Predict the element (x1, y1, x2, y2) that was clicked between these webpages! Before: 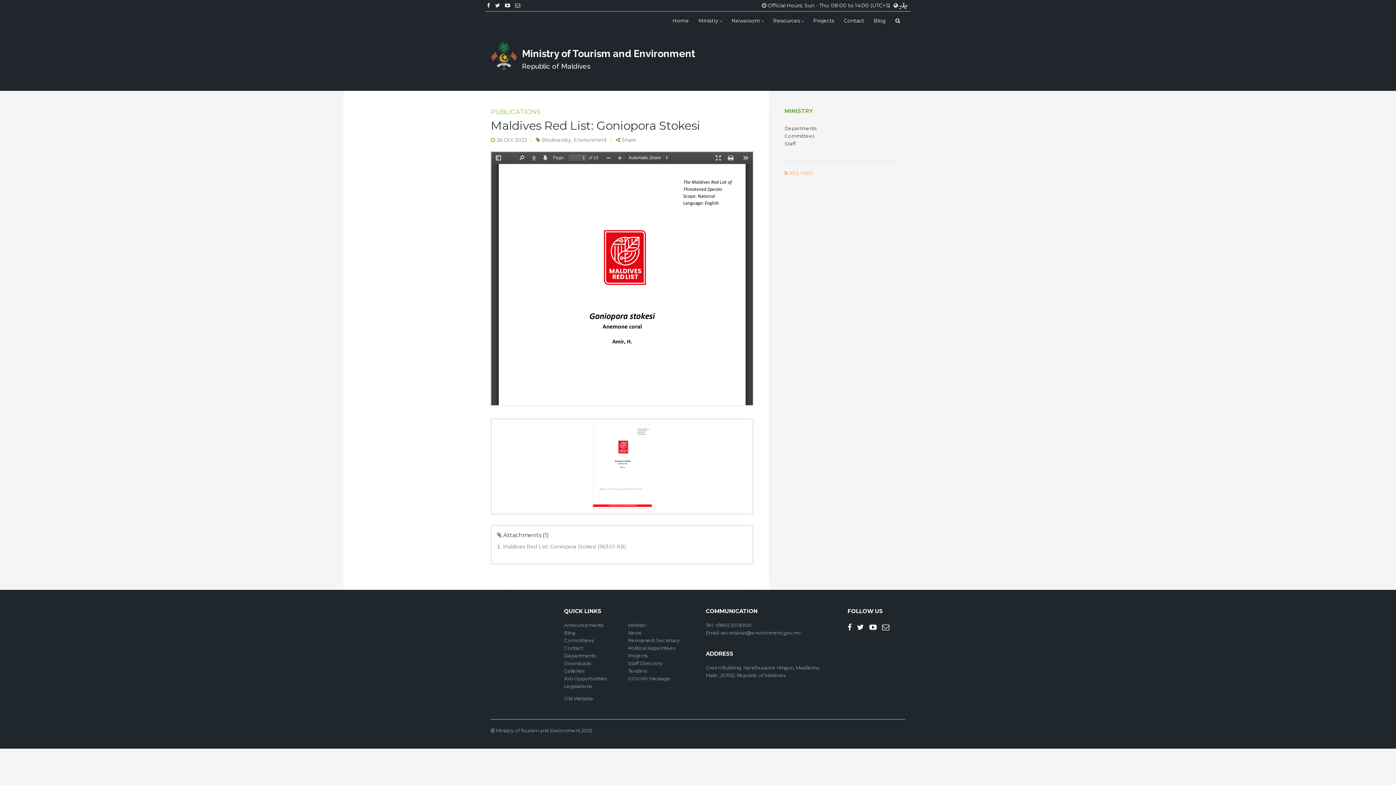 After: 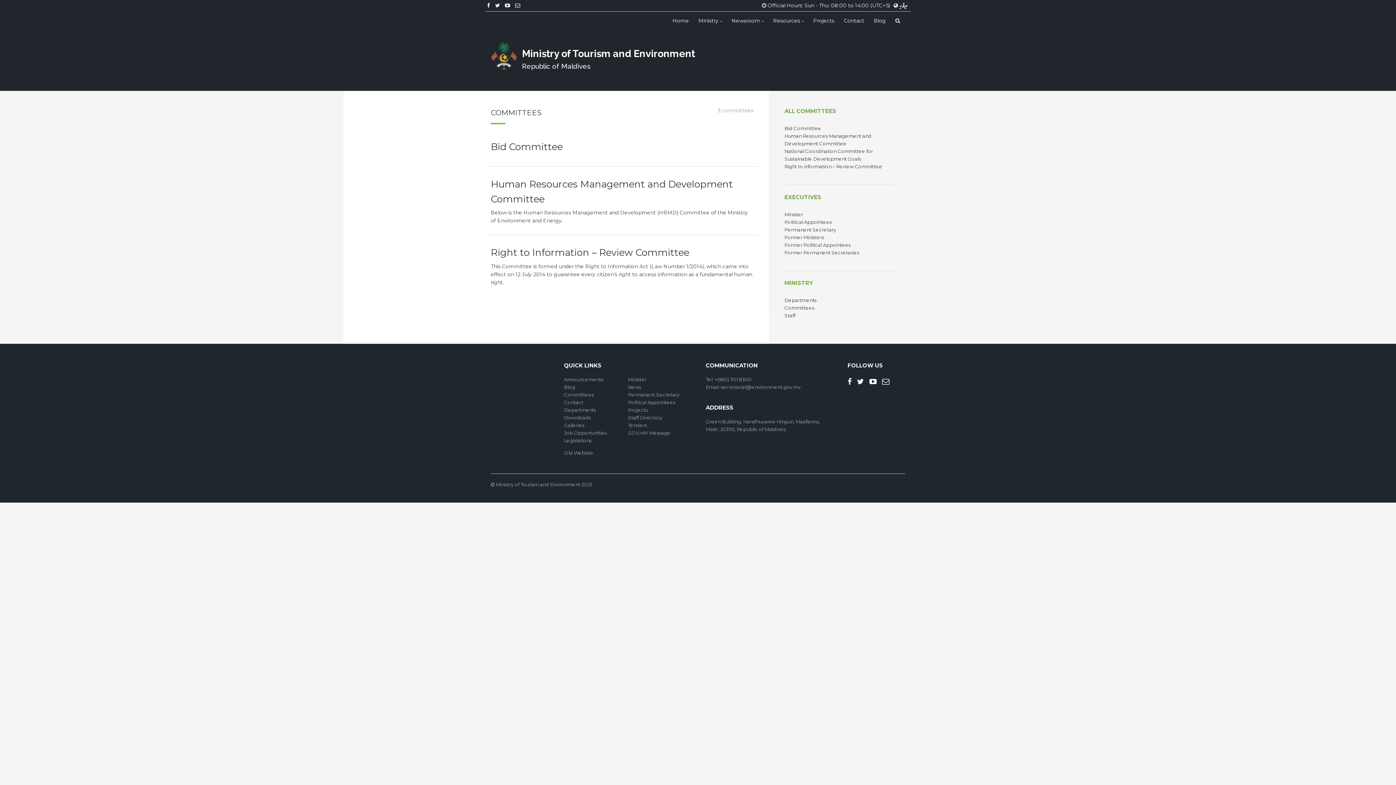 Action: label: Committees bbox: (784, 133, 814, 138)